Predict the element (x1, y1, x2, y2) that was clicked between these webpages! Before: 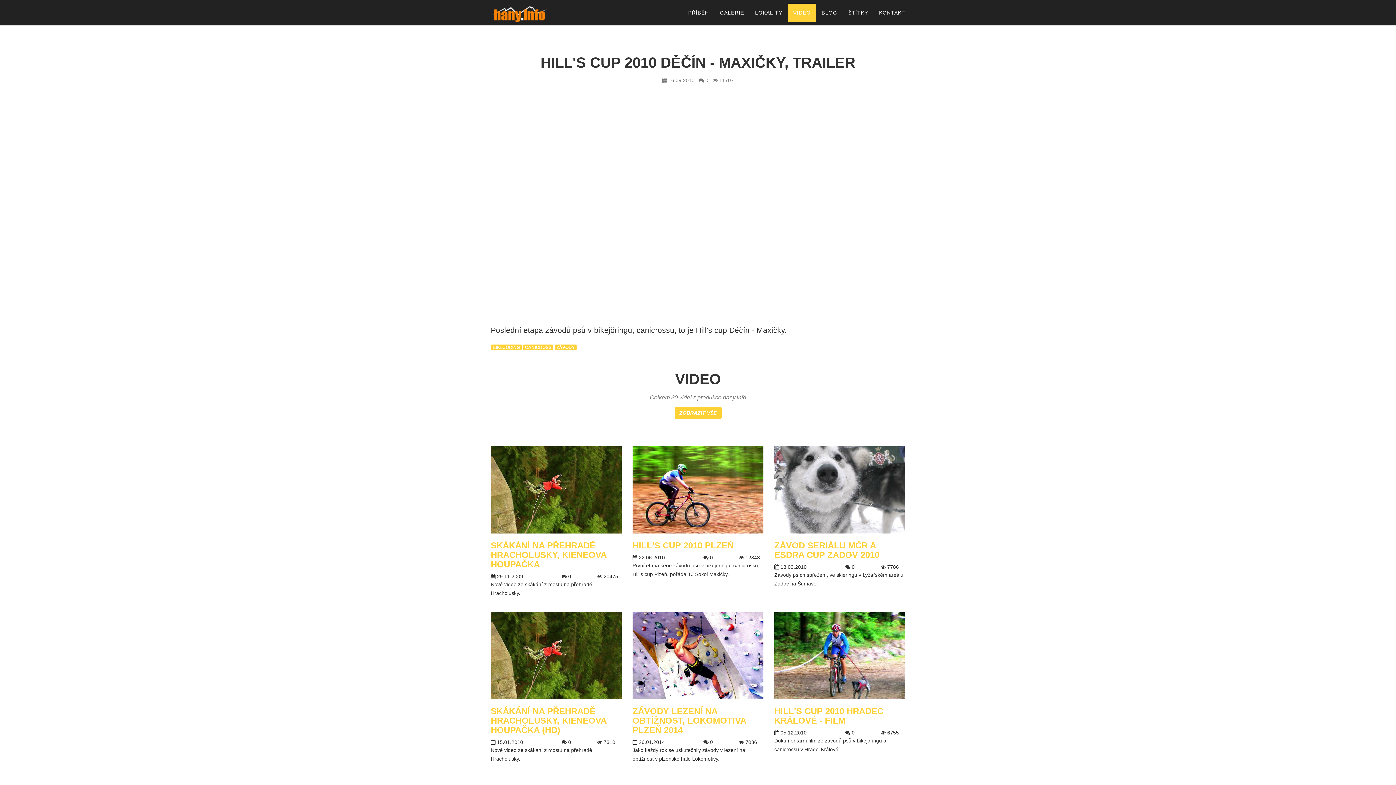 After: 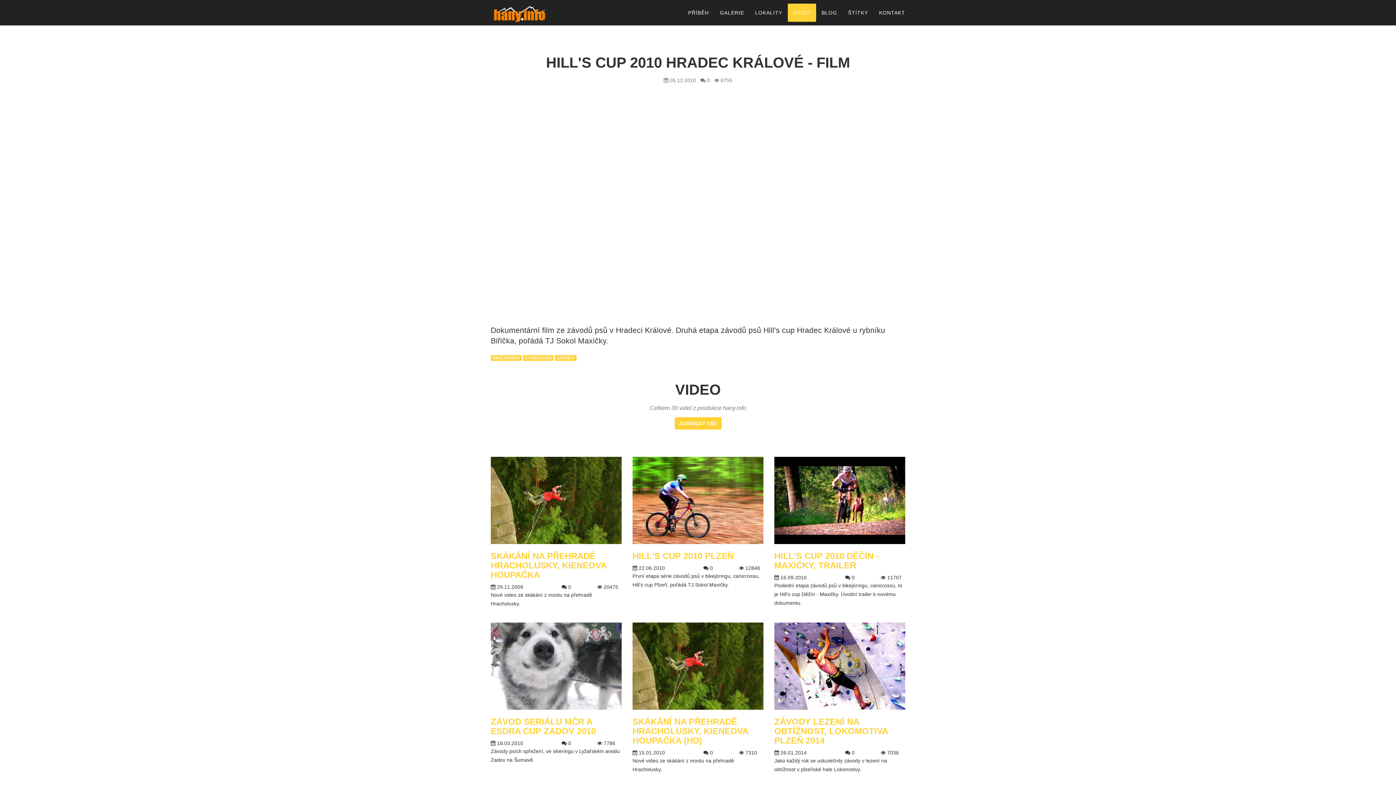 Action: bbox: (774, 706, 883, 725) label: HILL'S CUP 2010 HRADEC KRÁLOVÉ - FILM